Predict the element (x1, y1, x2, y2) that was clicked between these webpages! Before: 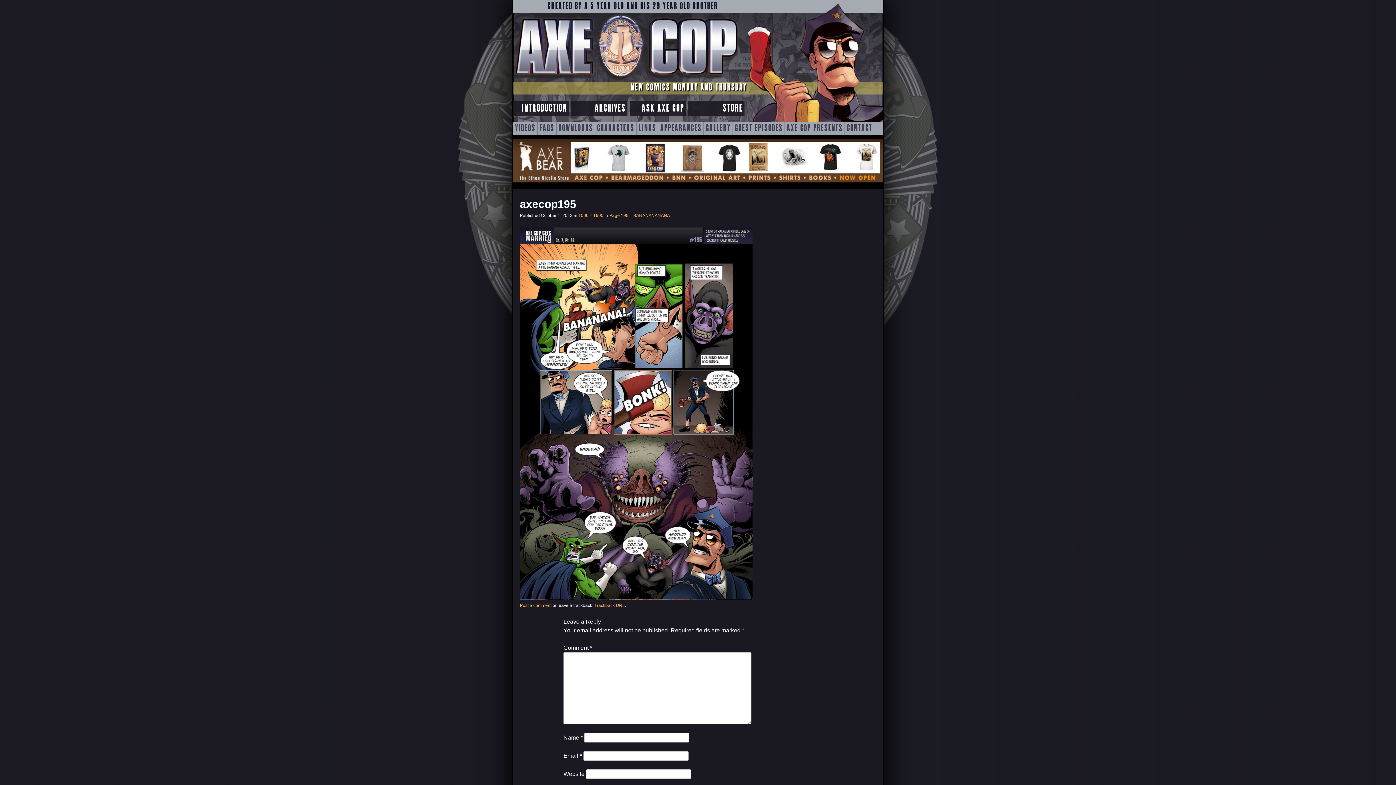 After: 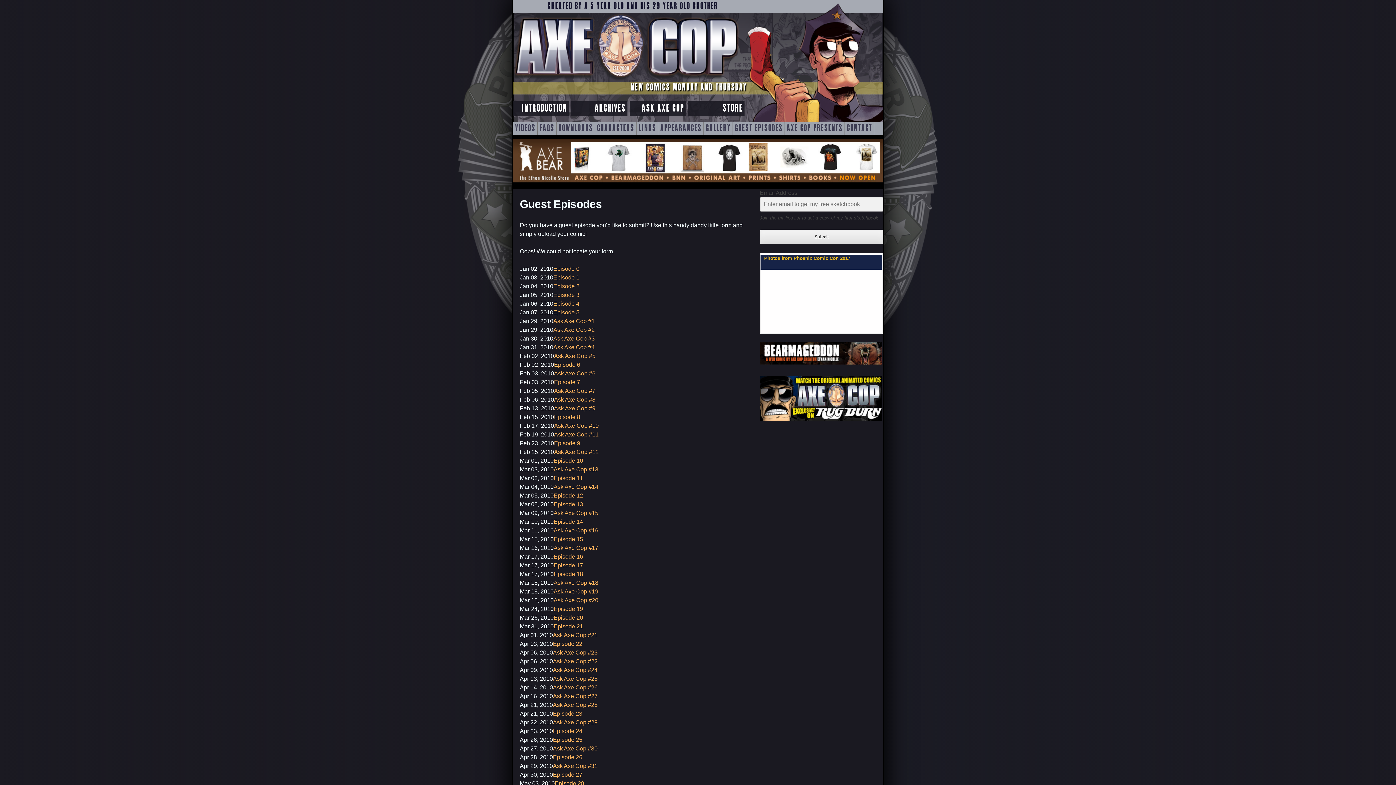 Action: label: GUEST EPISODES bbox: (733, 122, 785, 135)